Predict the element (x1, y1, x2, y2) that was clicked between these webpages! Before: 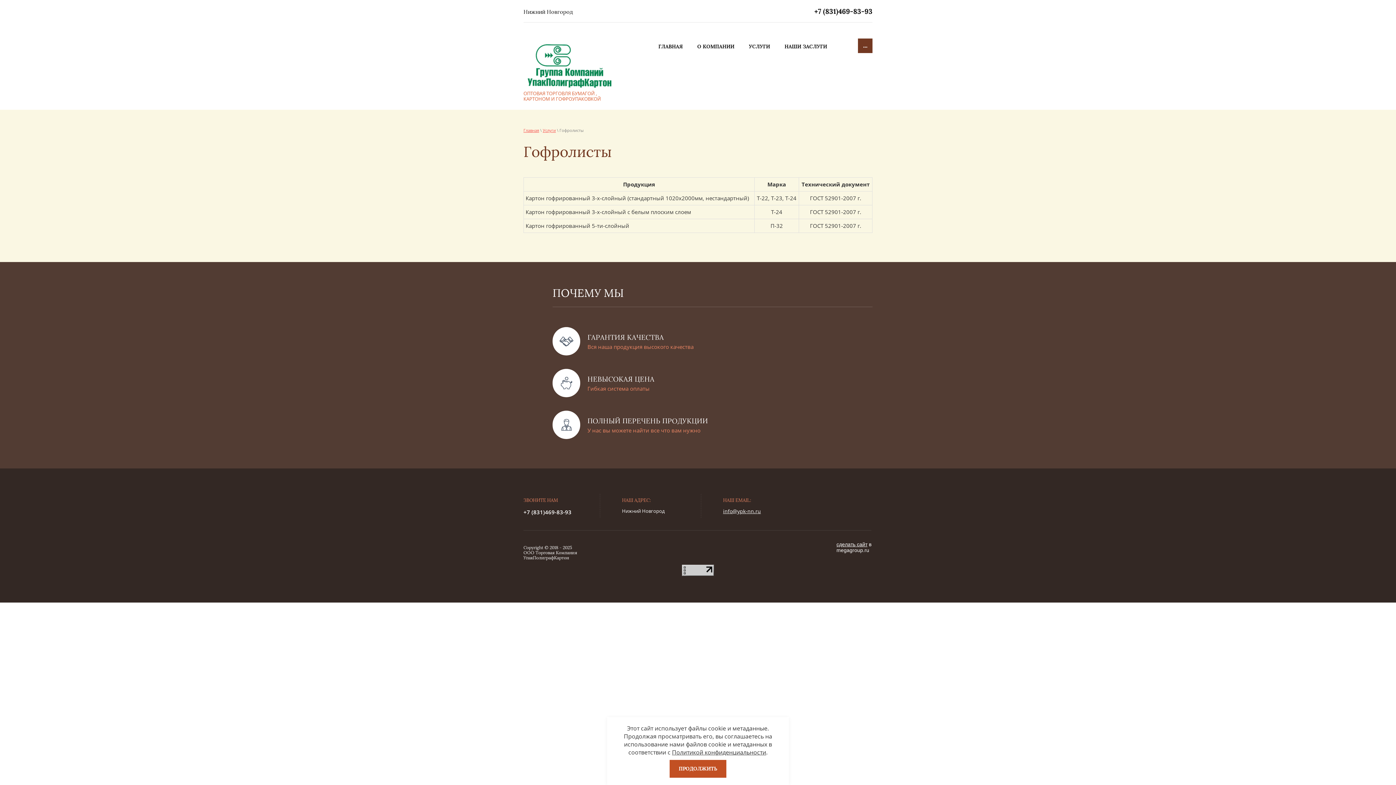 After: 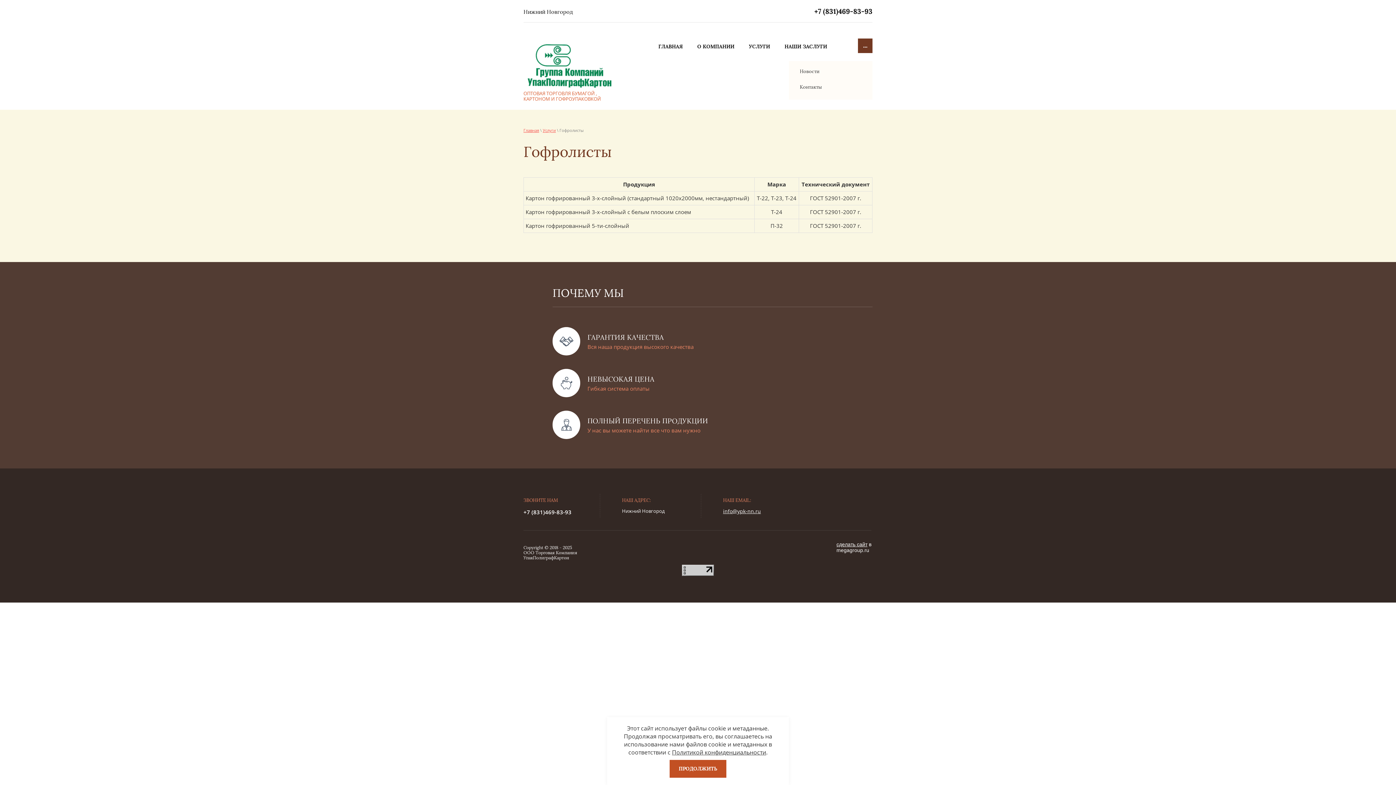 Action: label: ... bbox: (858, 38, 872, 53)